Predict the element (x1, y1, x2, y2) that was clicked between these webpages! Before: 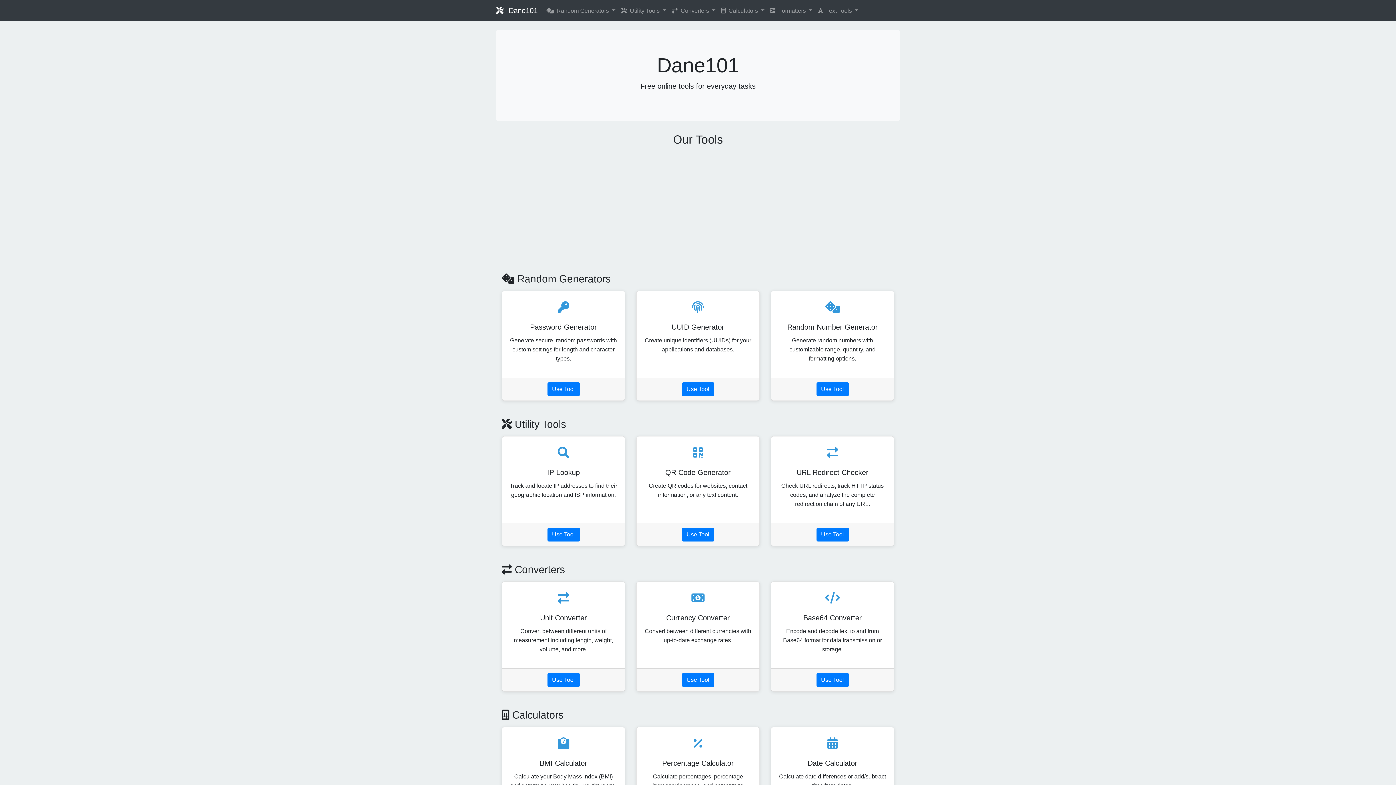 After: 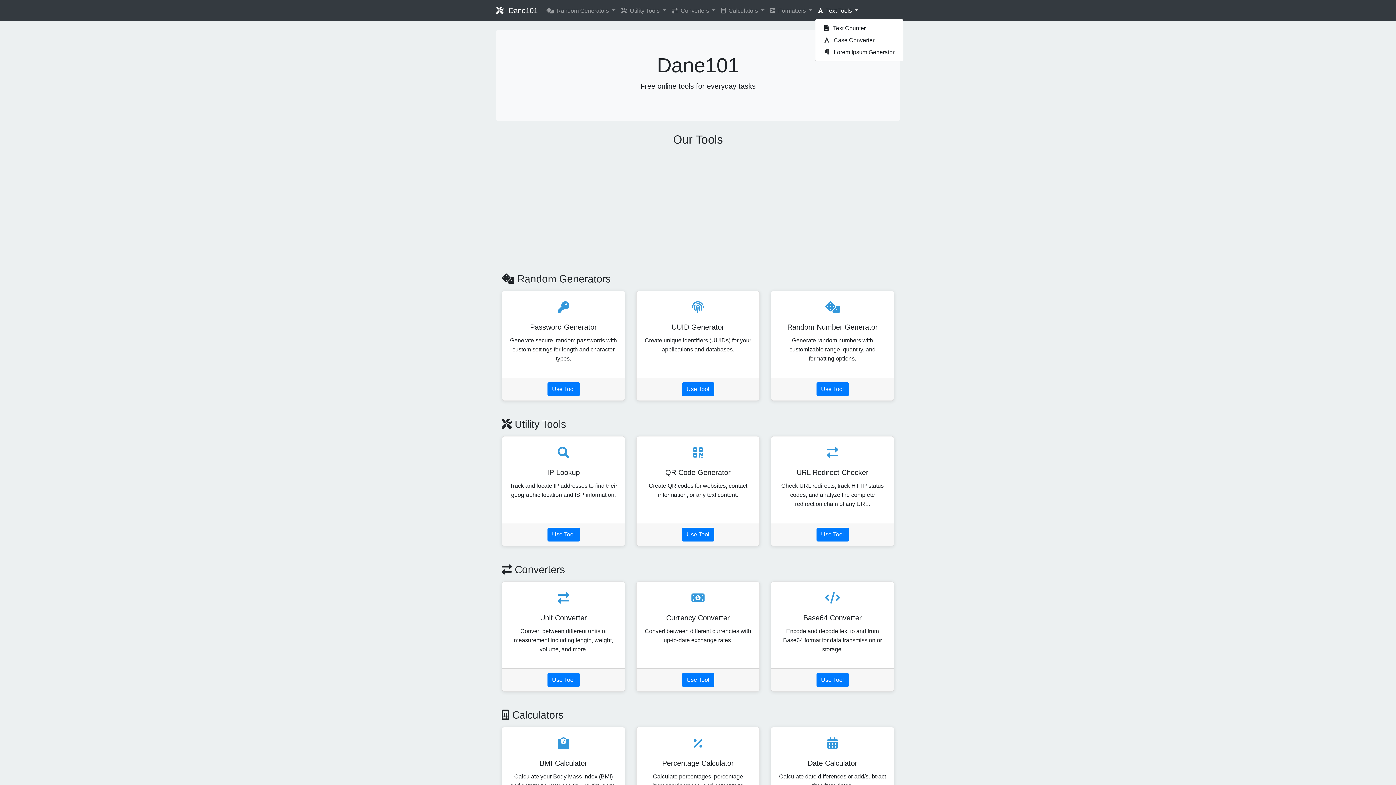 Action: bbox: (815, 3, 861, 18) label:  Text Tools 